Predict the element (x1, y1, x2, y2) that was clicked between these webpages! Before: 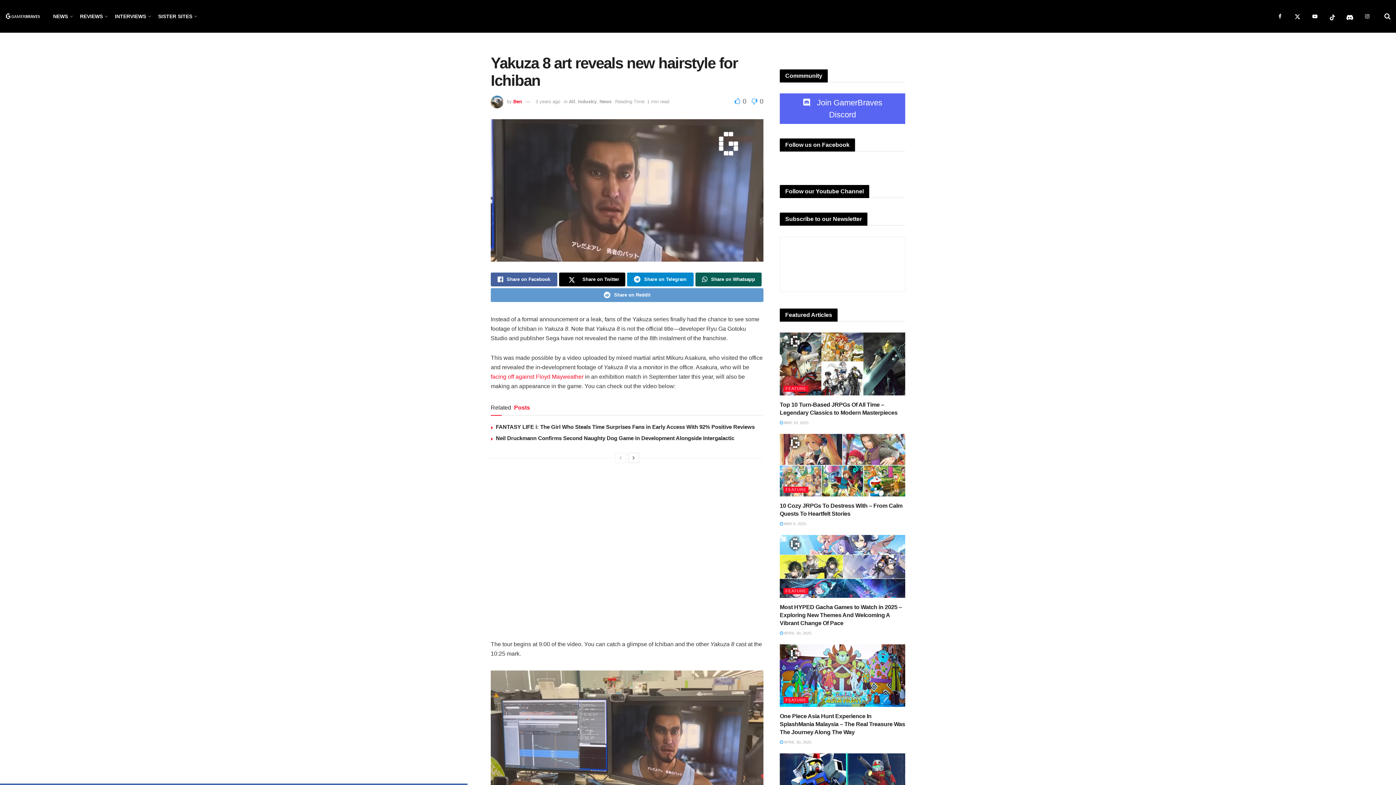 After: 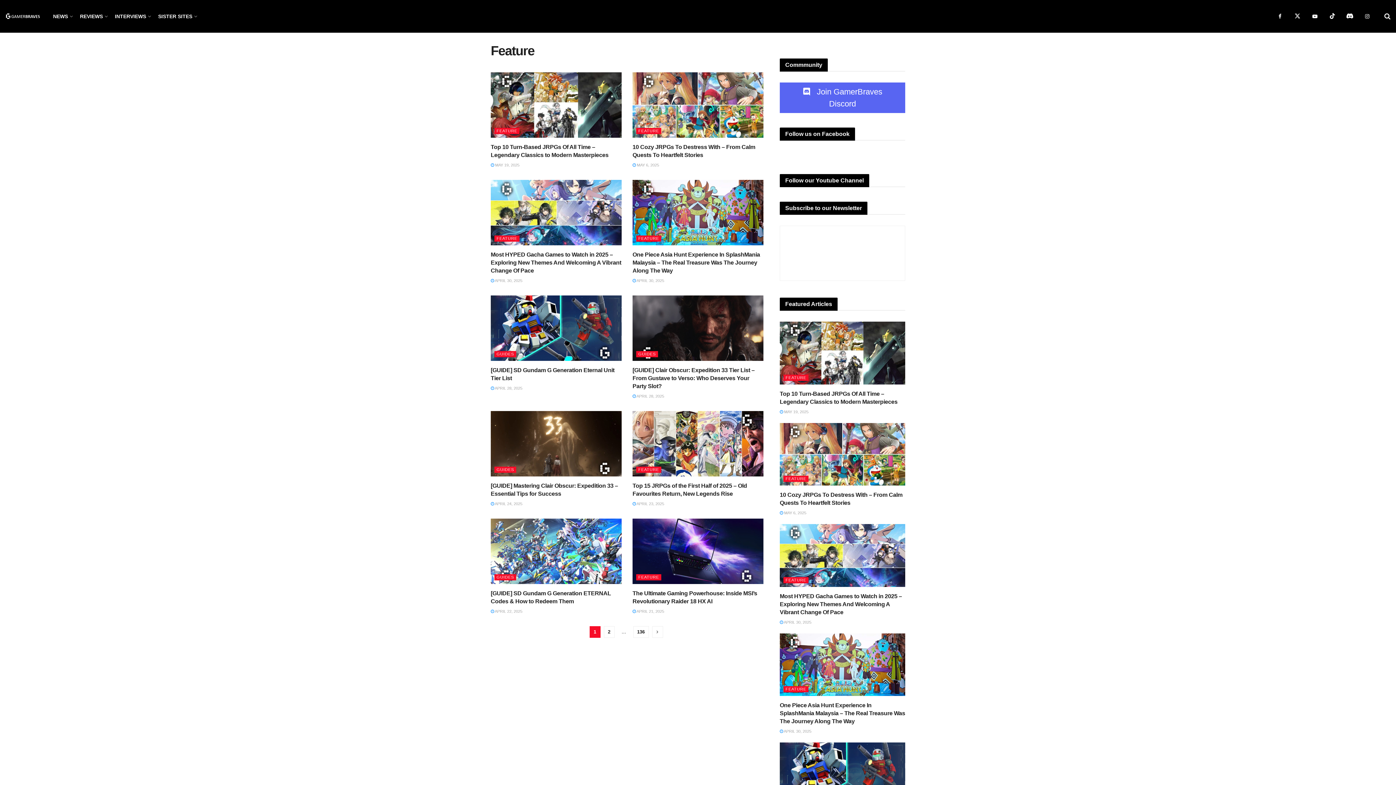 Action: label: FEATURE bbox: (783, 385, 808, 391)